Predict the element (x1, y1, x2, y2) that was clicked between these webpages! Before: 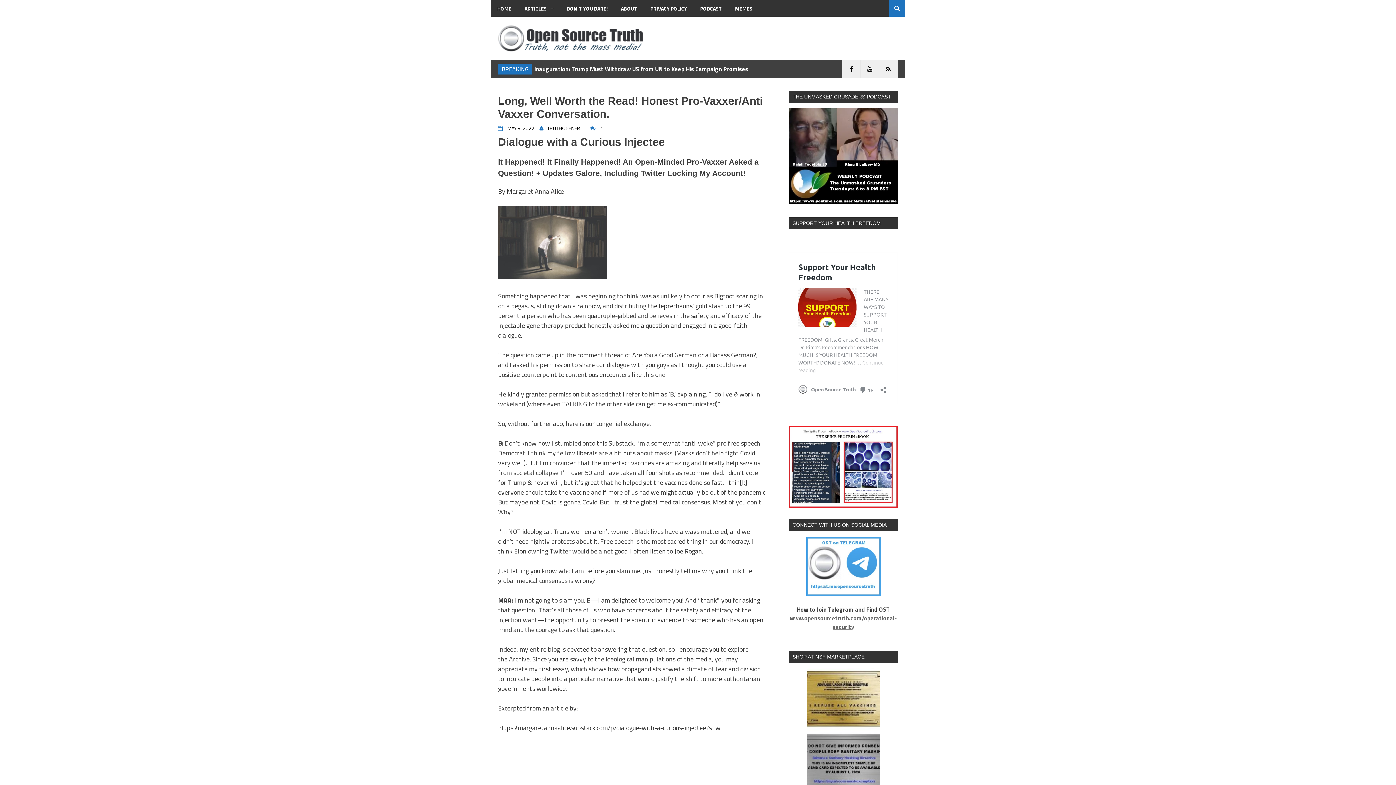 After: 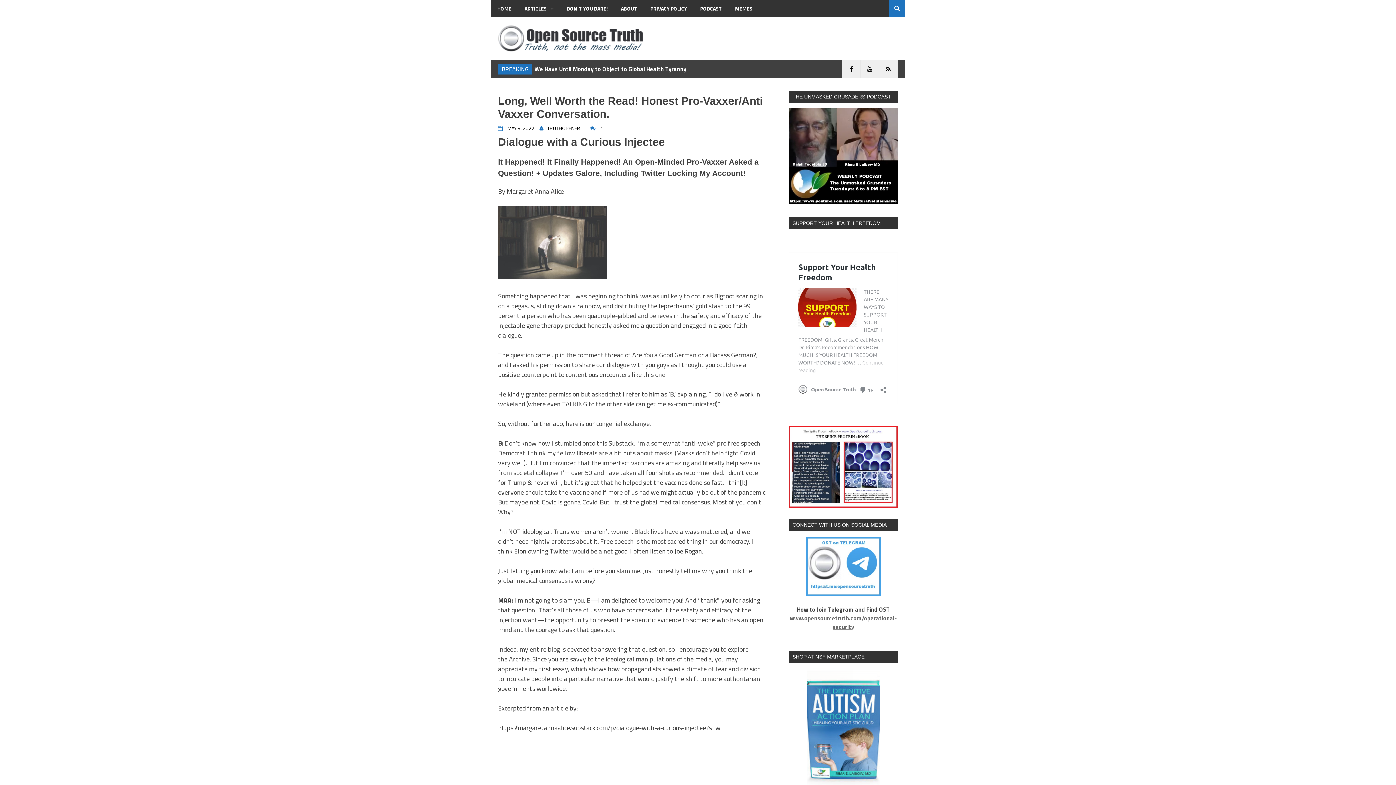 Action: bbox: (789, 426, 898, 508)